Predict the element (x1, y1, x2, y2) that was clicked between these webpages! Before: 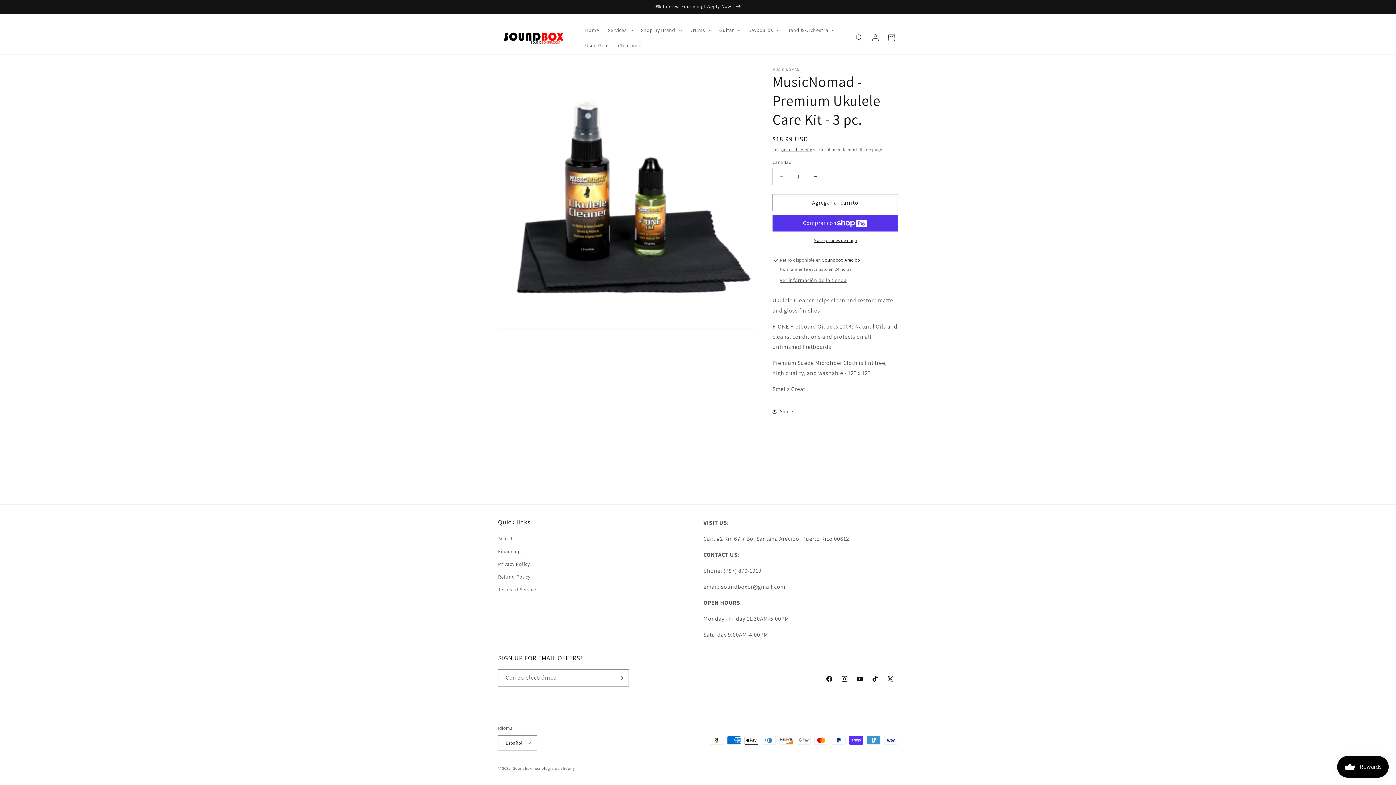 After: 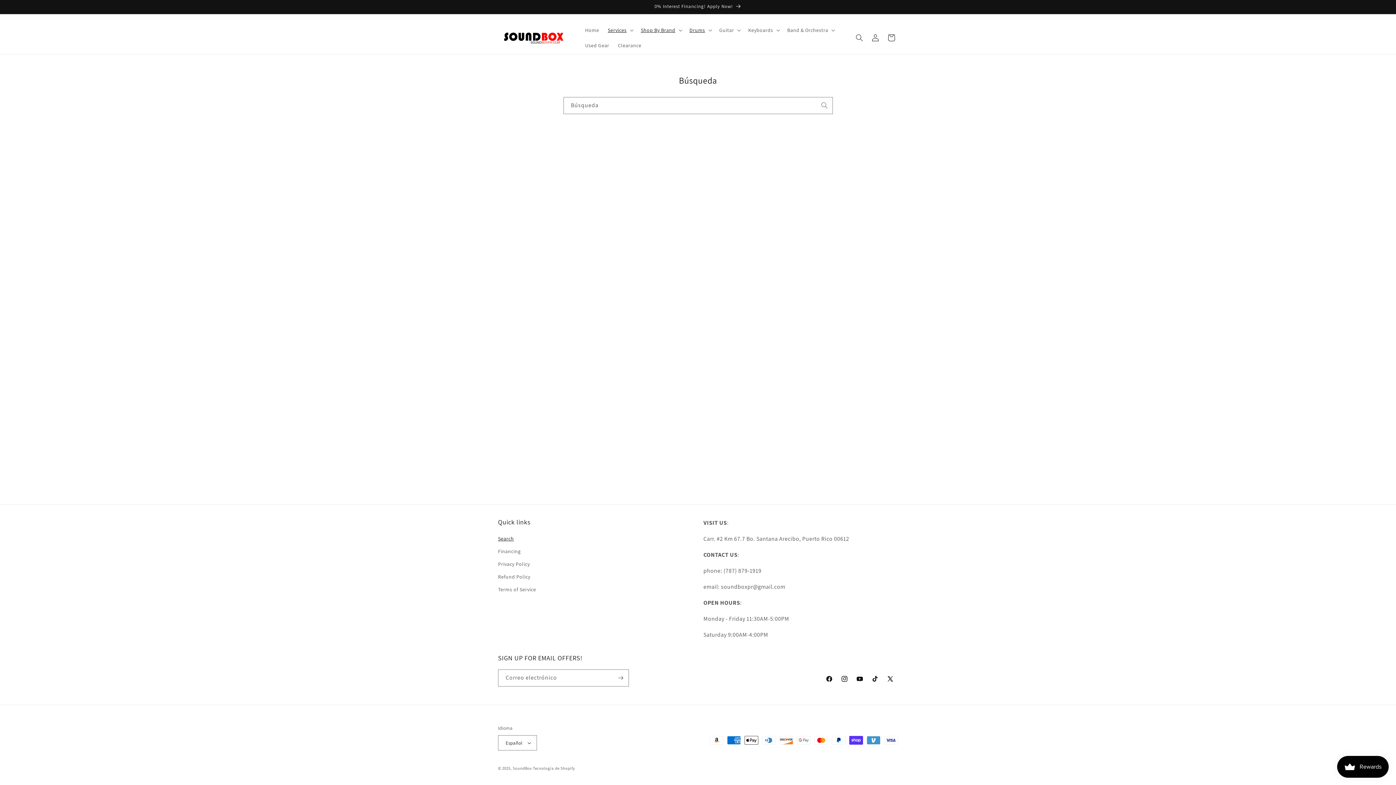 Action: bbox: (498, 534, 514, 545) label: Search